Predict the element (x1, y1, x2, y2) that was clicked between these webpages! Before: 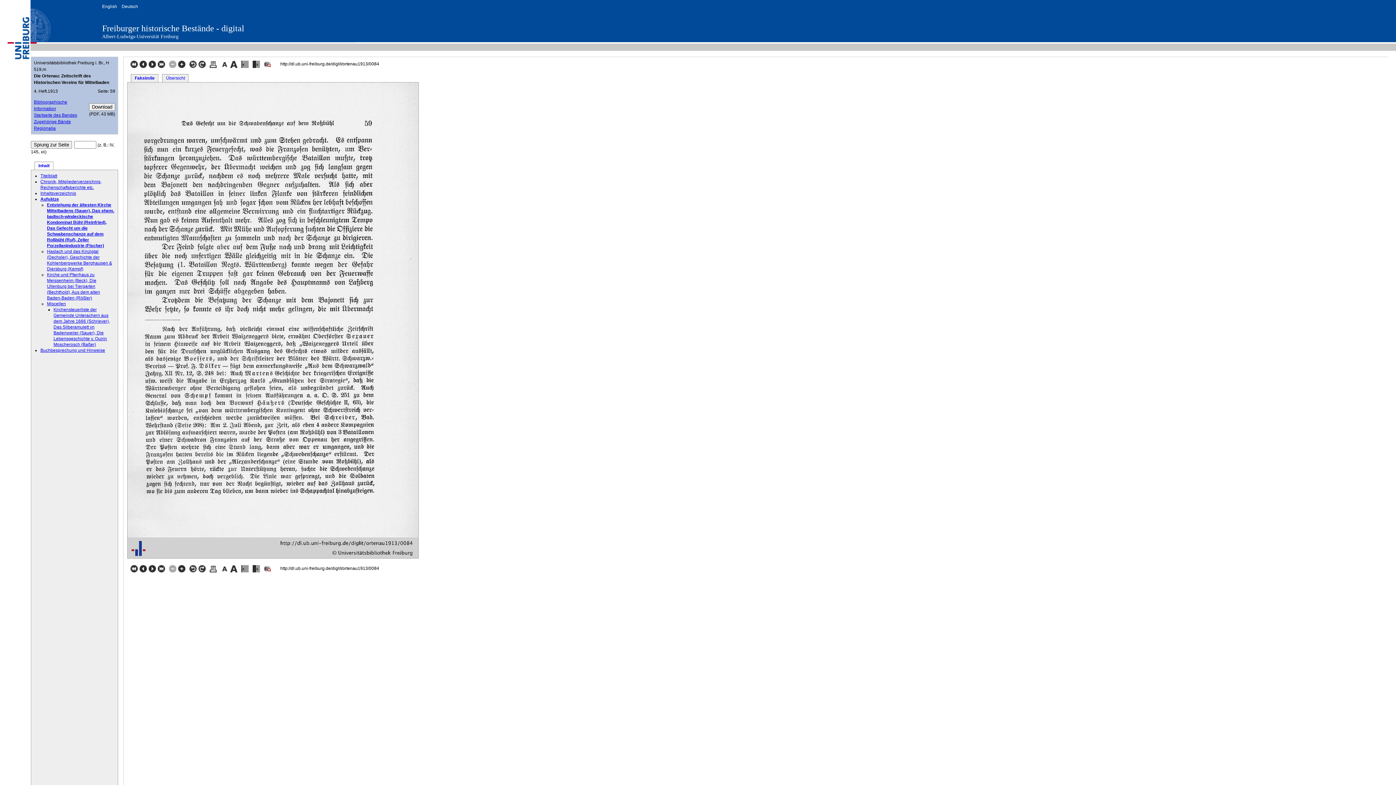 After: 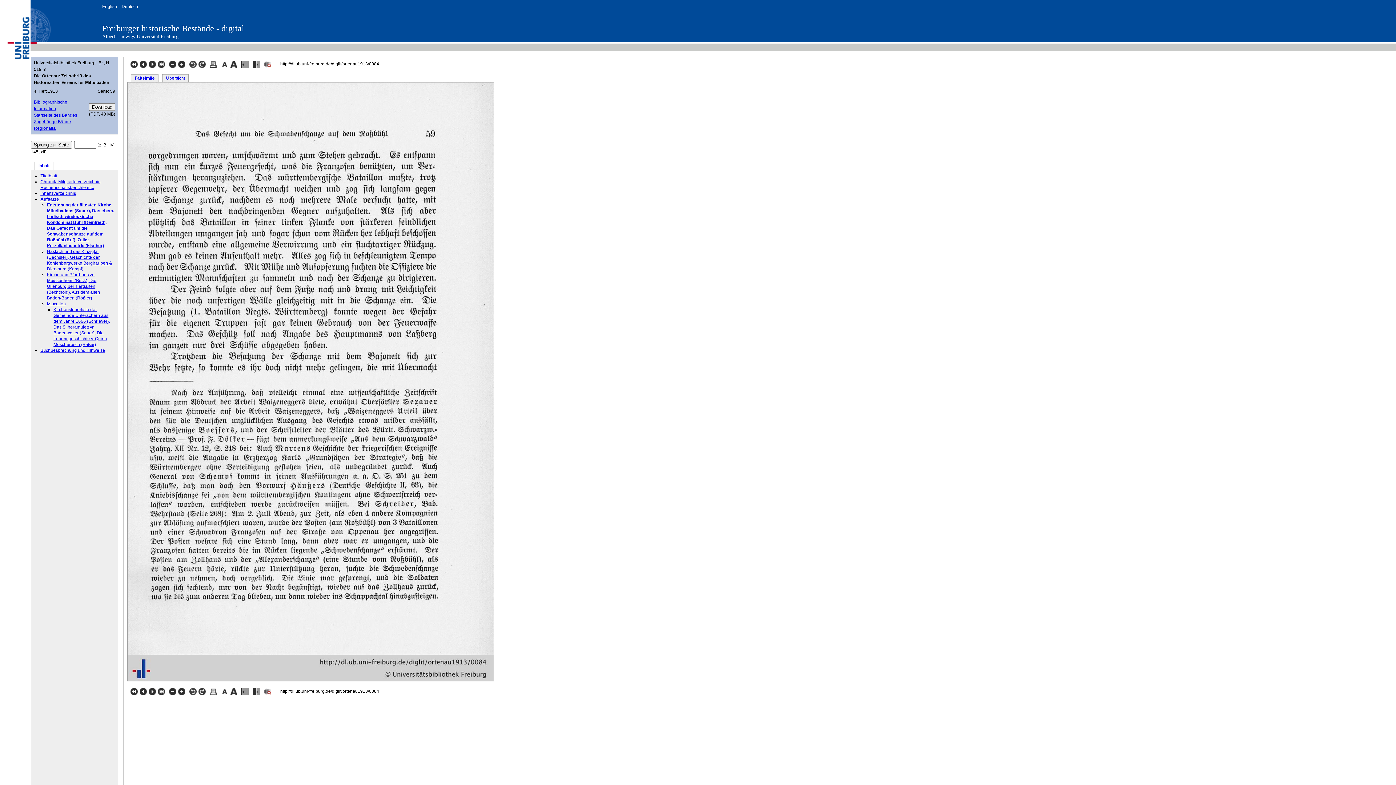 Action: label:   bbox: (177, 64, 186, 69)